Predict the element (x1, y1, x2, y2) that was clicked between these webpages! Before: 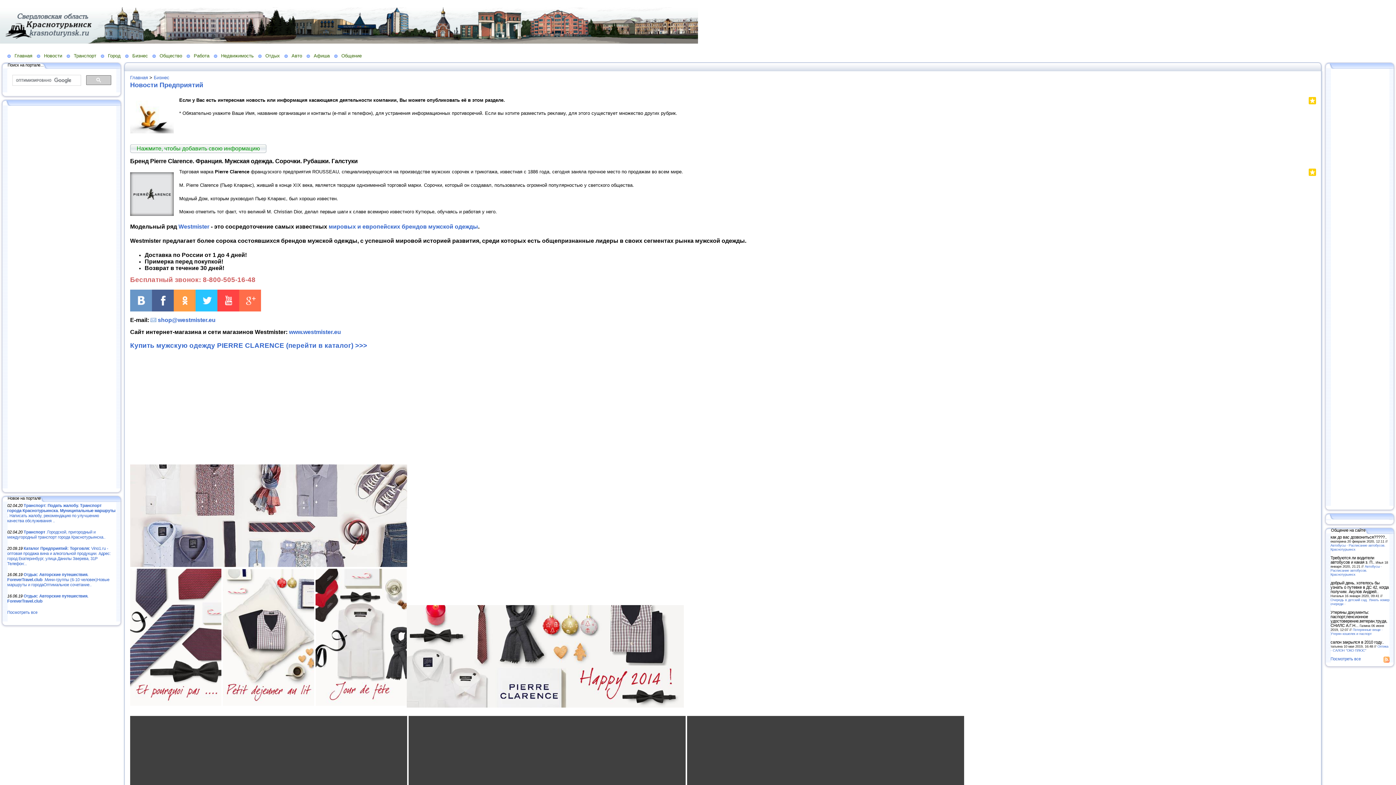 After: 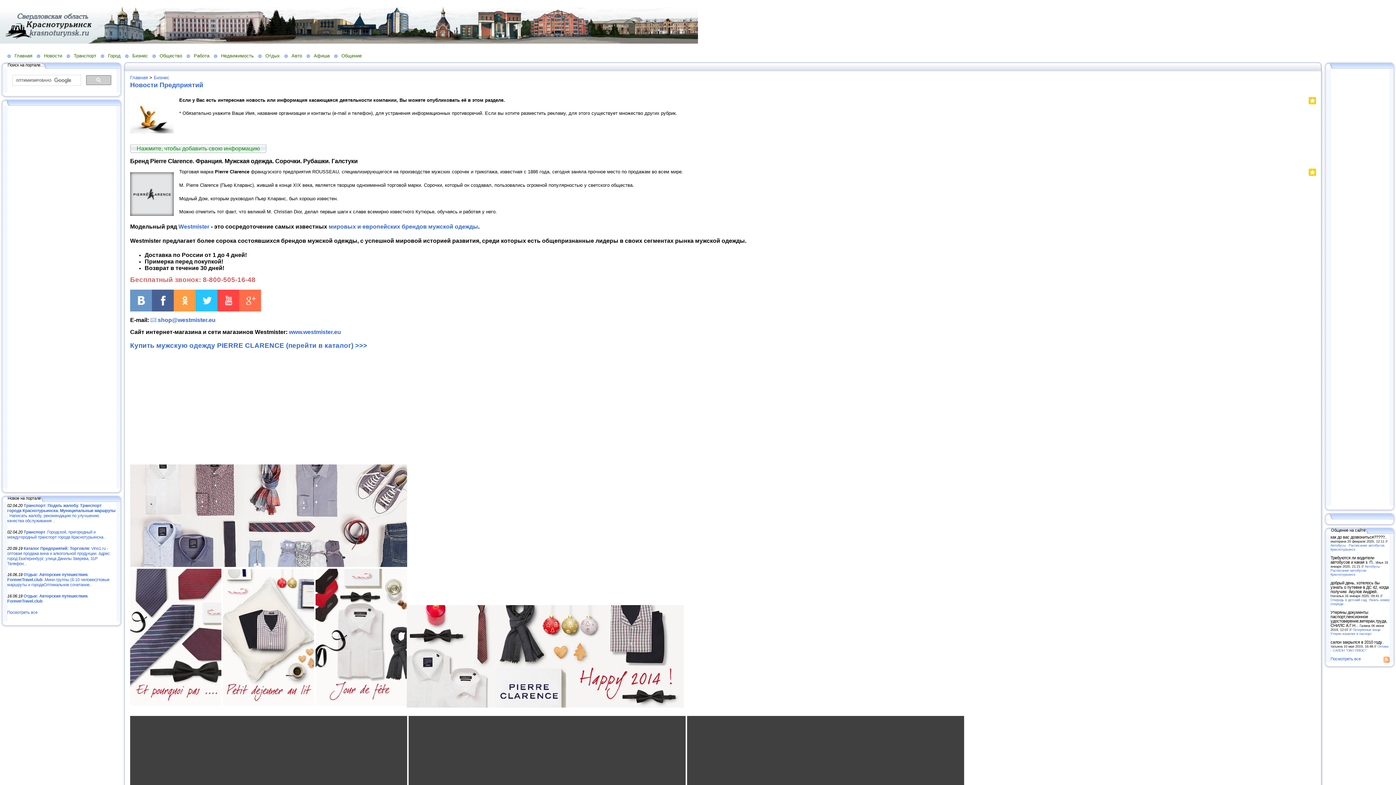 Action: bbox: (1300, 171, 1301, 177)